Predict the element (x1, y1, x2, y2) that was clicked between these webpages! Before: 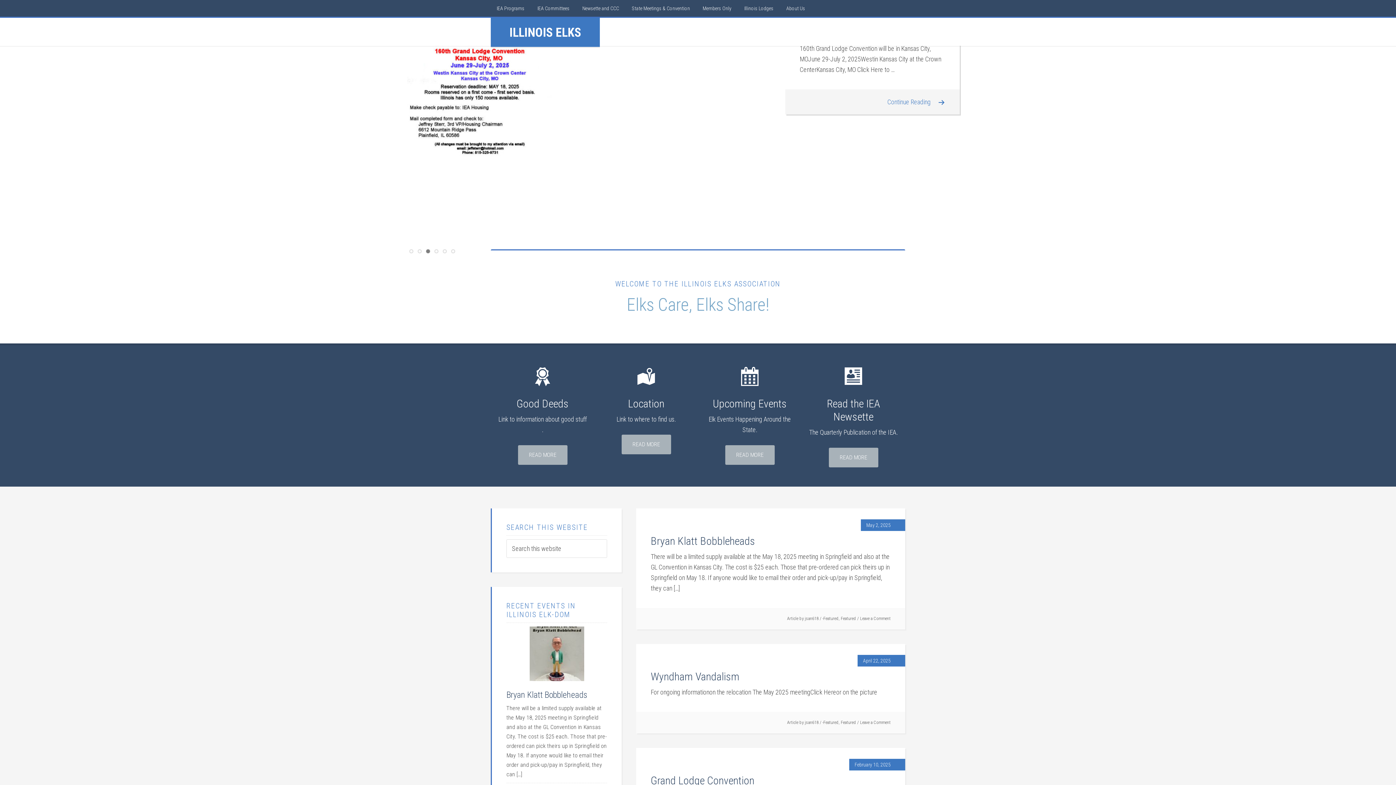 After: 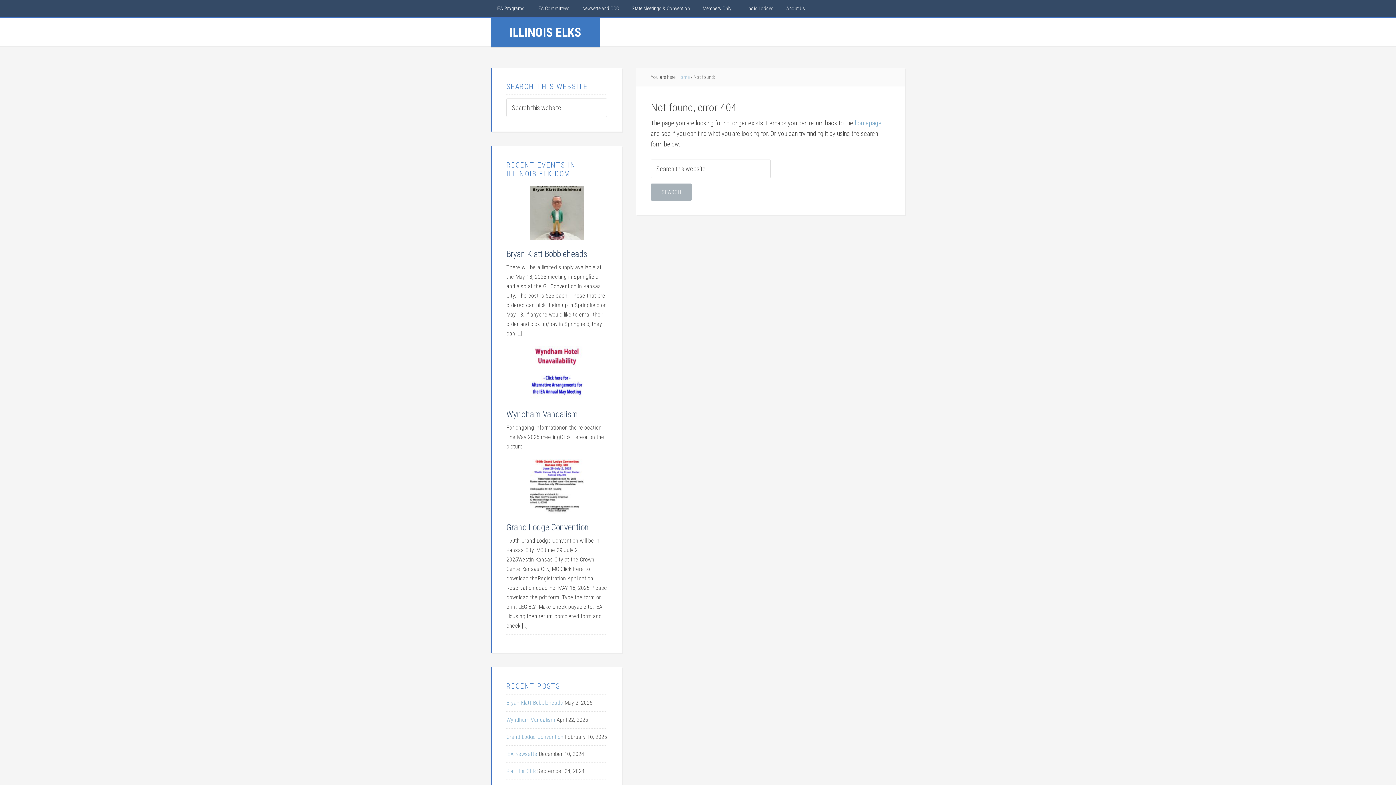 Action: bbox: (725, 445, 774, 465) label: READ MORE